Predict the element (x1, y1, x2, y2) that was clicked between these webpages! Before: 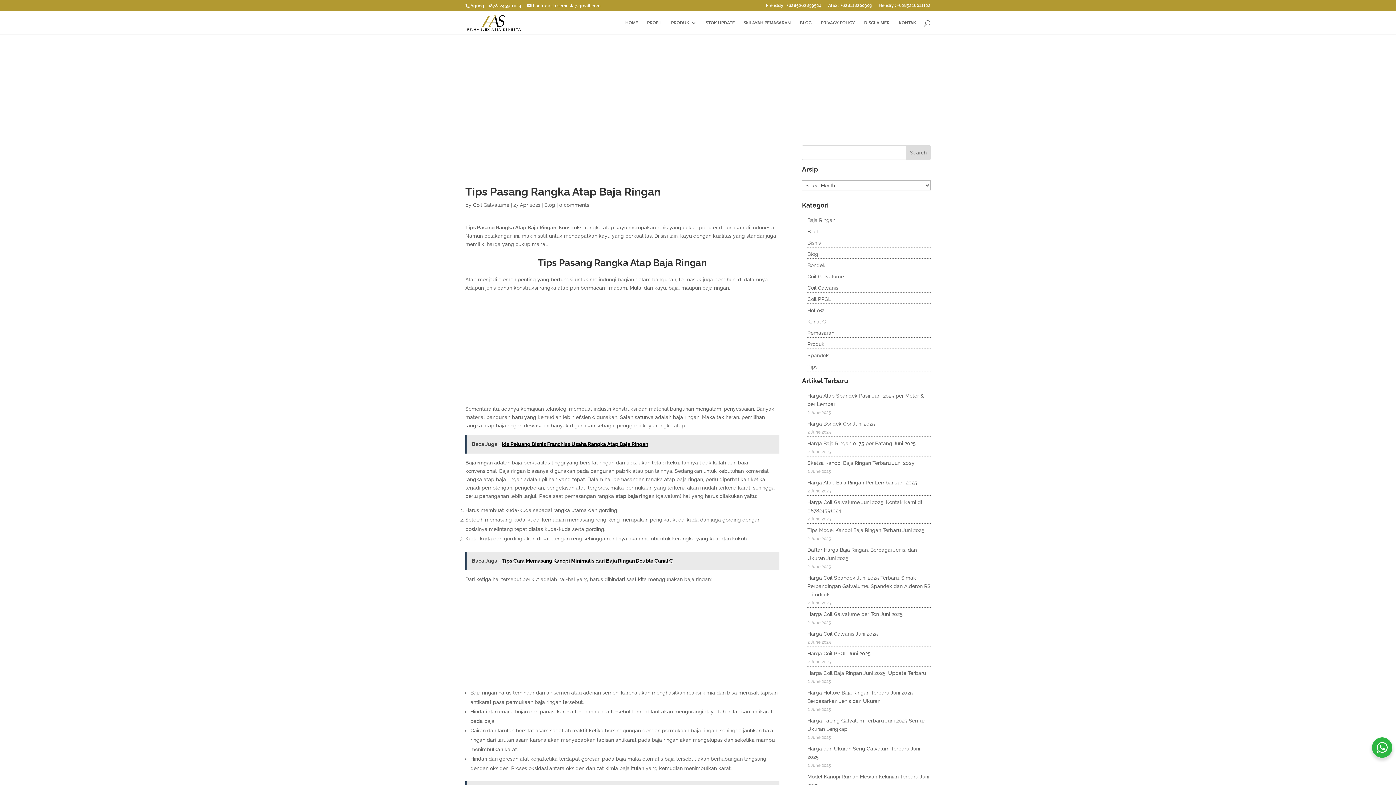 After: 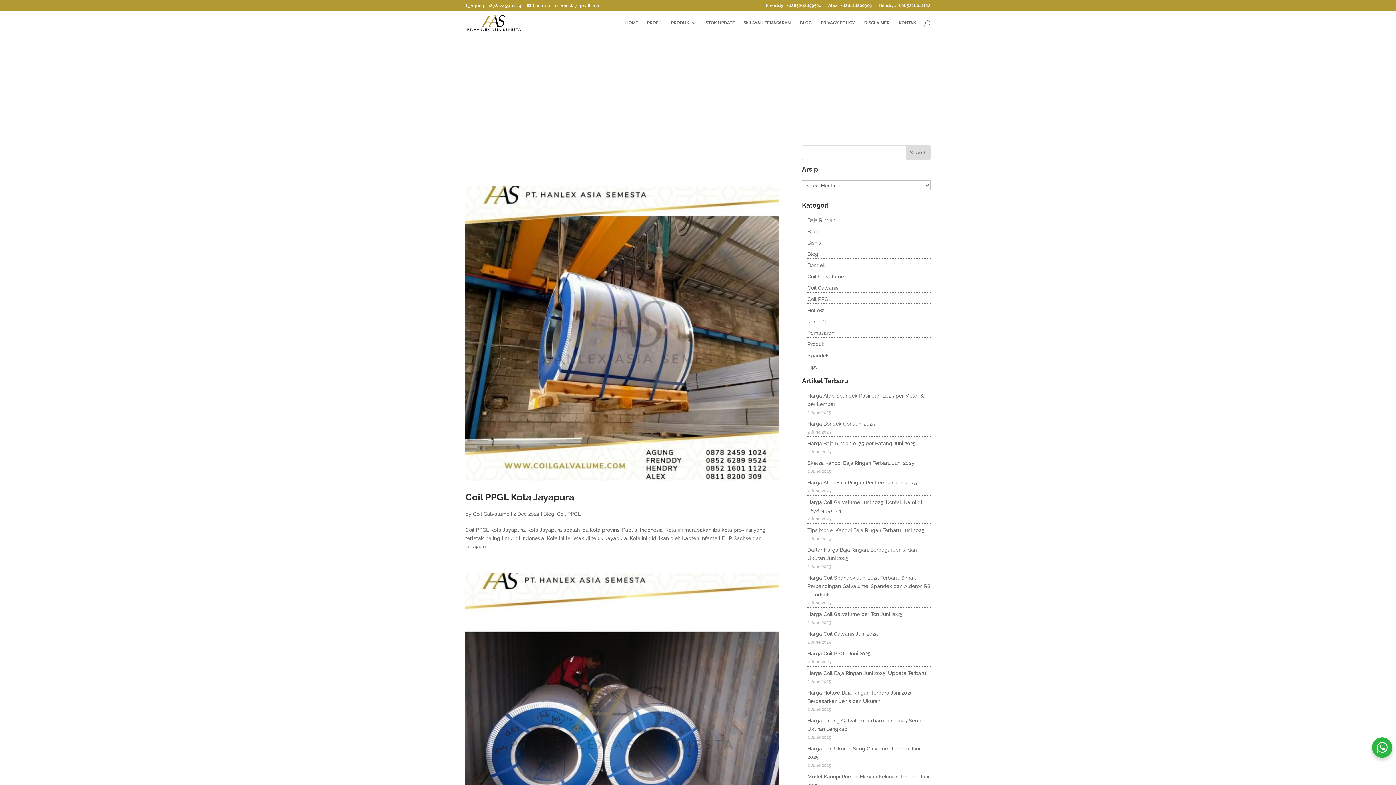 Action: bbox: (807, 296, 831, 302) label: Coil PPGL